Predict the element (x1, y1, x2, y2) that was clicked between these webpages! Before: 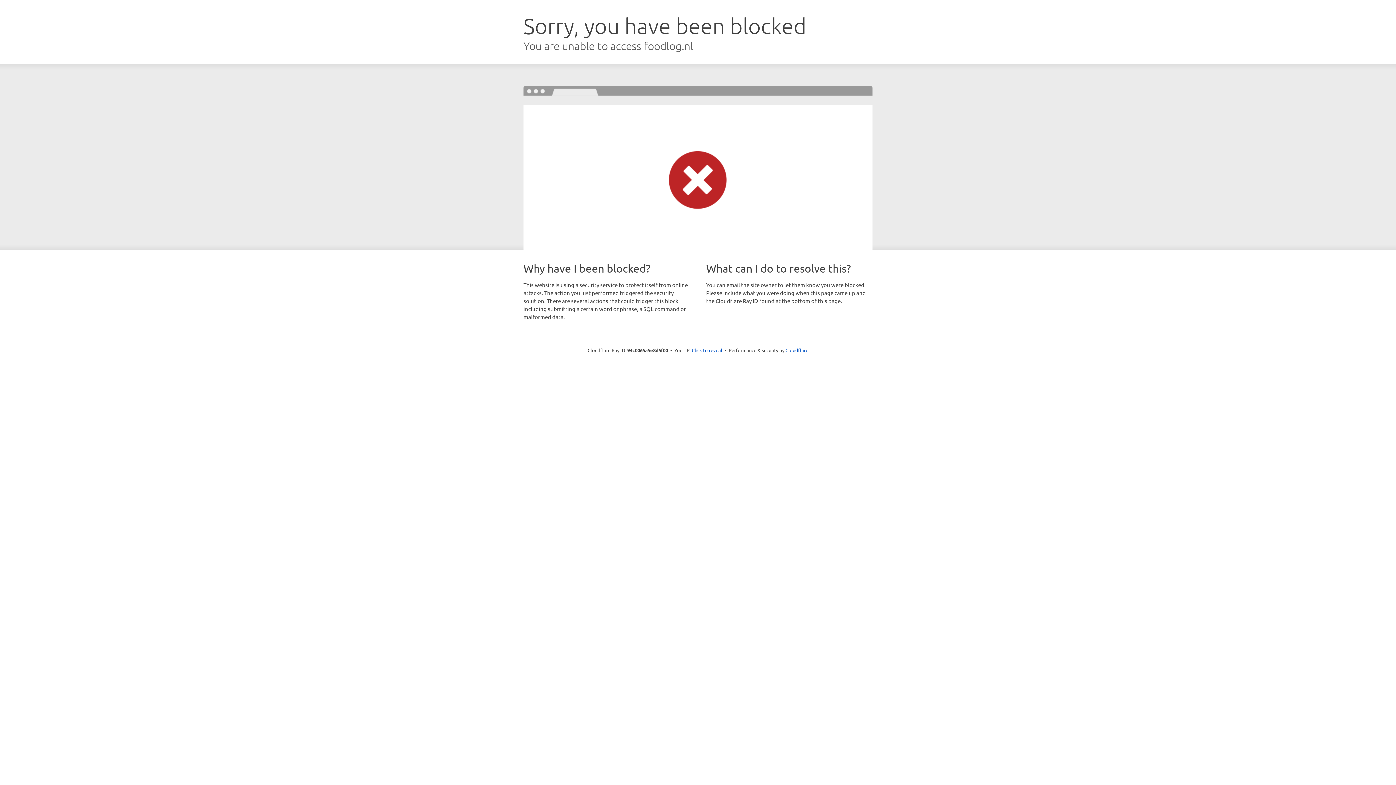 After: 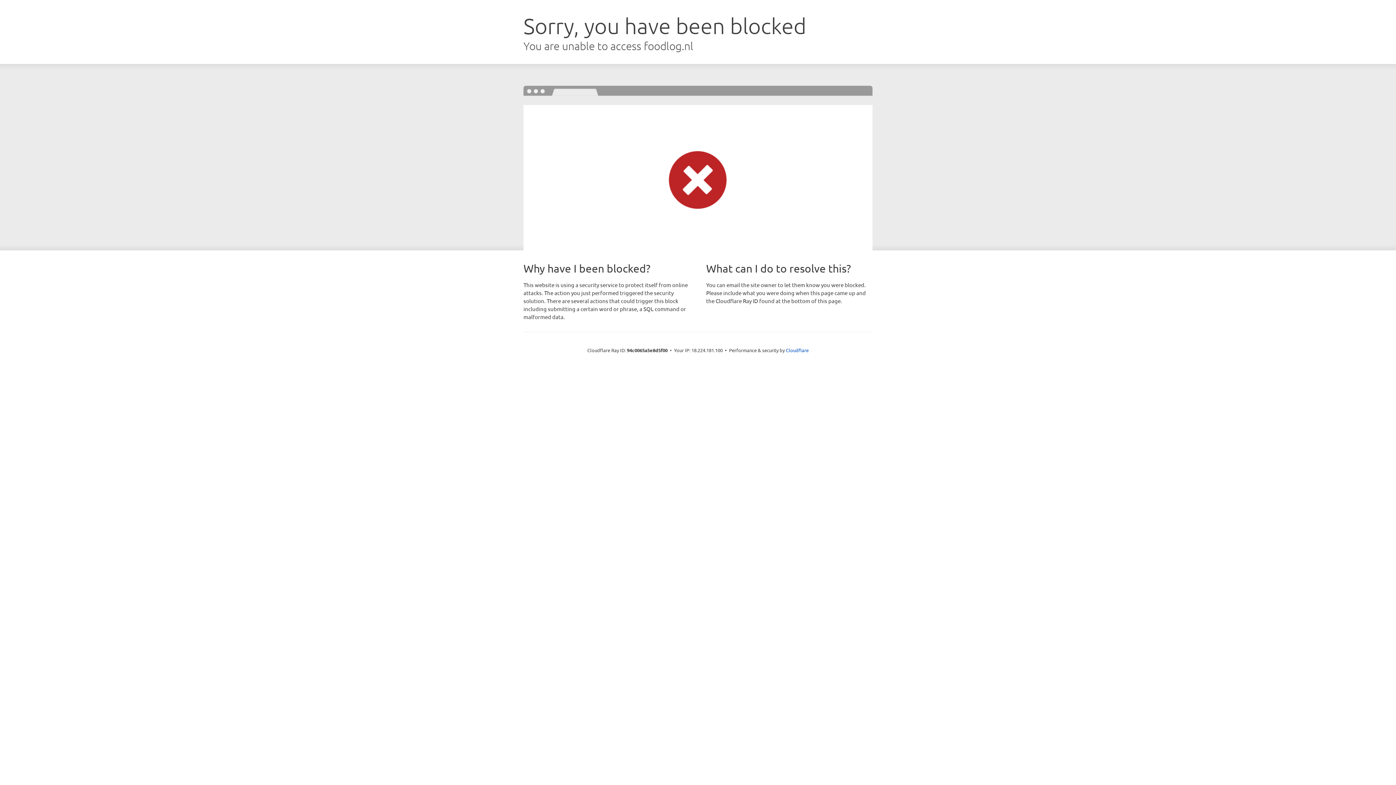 Action: label: Click to reveal bbox: (692, 346, 722, 353)